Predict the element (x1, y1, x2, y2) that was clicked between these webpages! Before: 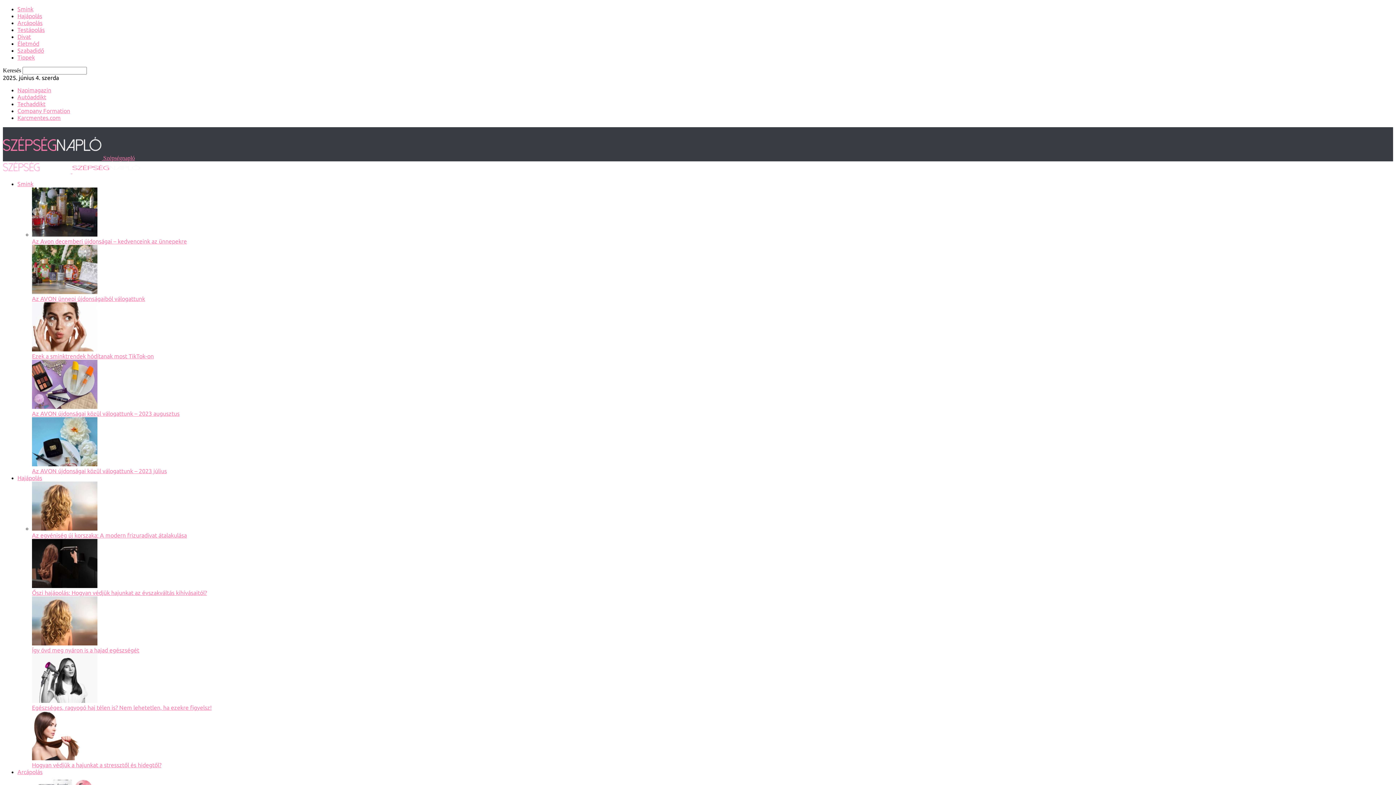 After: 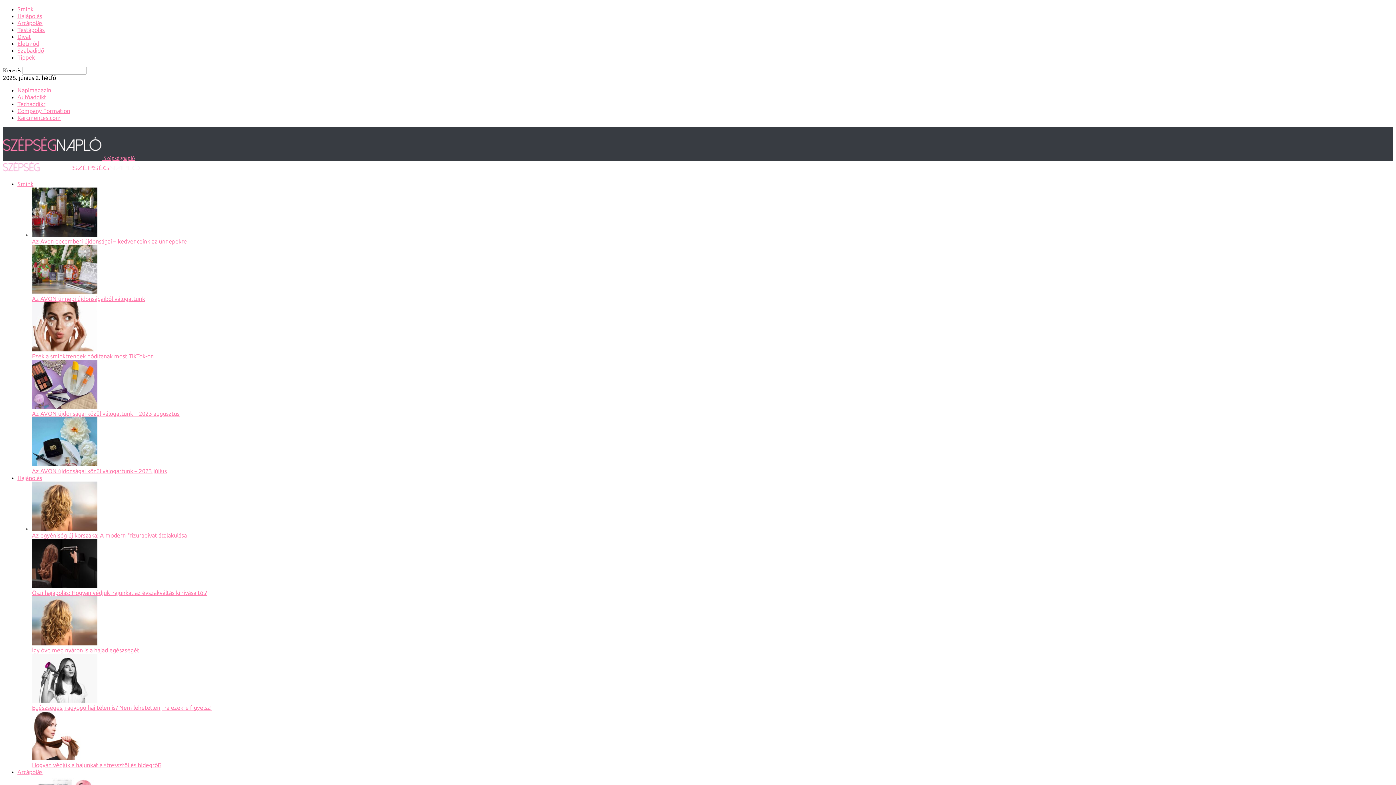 Action: bbox: (32, 583, 97, 589)